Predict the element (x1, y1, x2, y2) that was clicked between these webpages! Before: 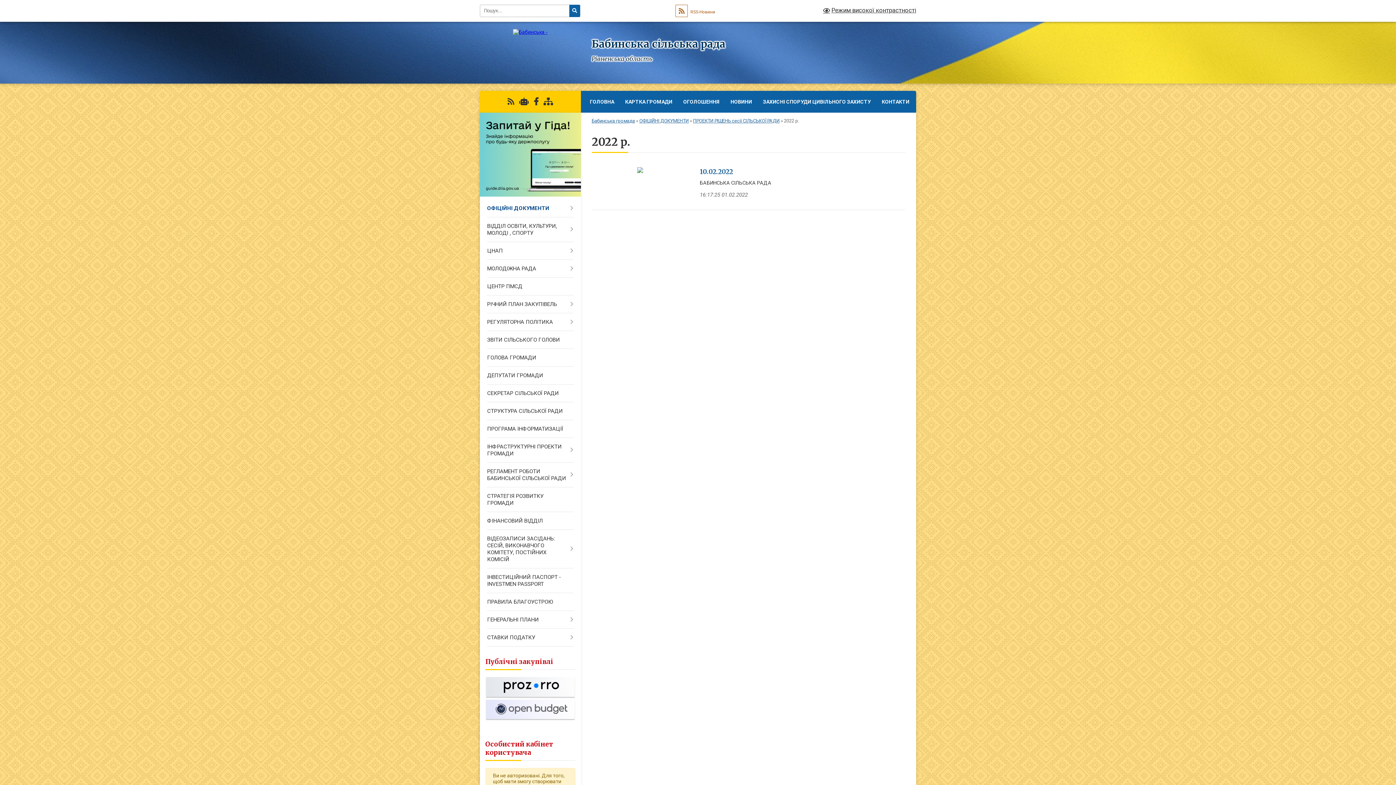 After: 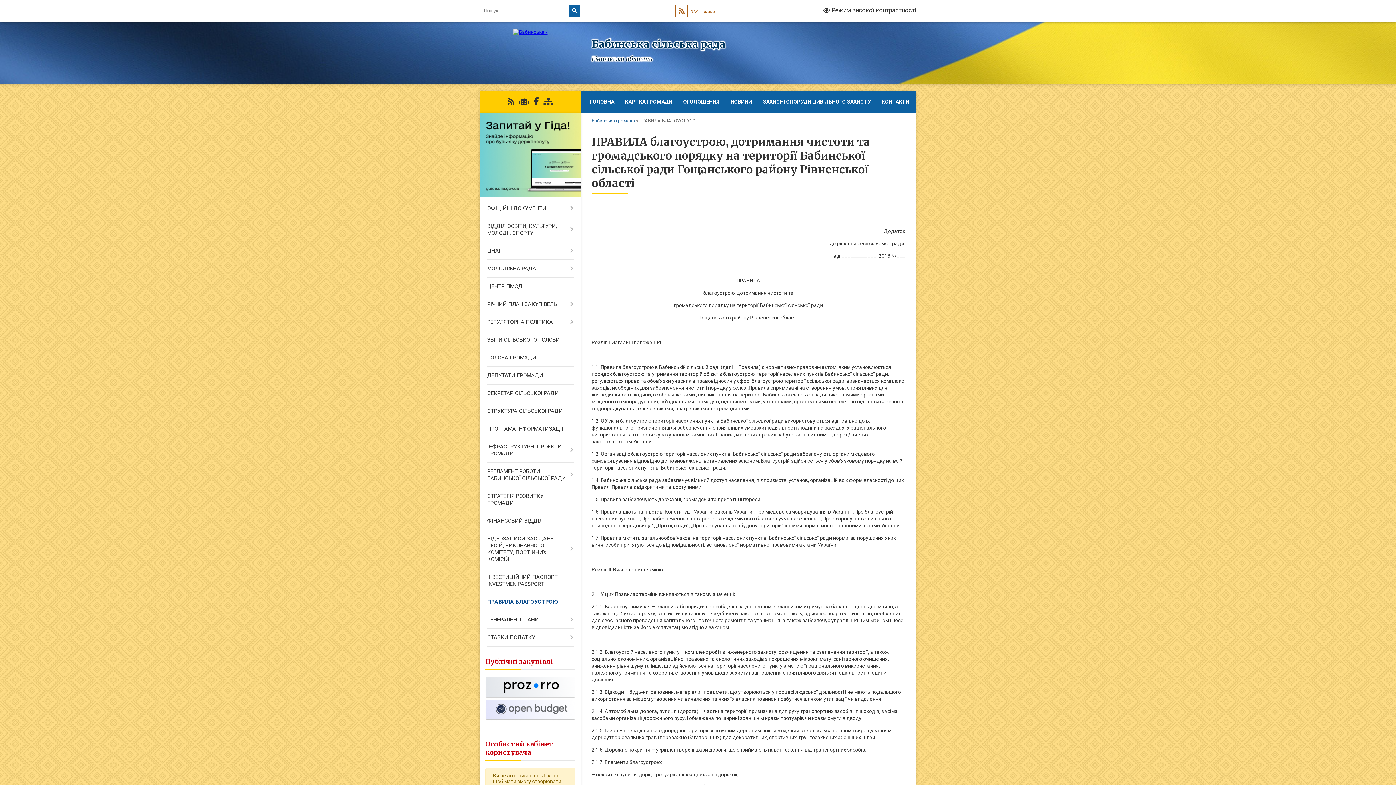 Action: label: ПРАВИЛА БЛАГОУСТРОЮ bbox: (480, 593, 580, 611)